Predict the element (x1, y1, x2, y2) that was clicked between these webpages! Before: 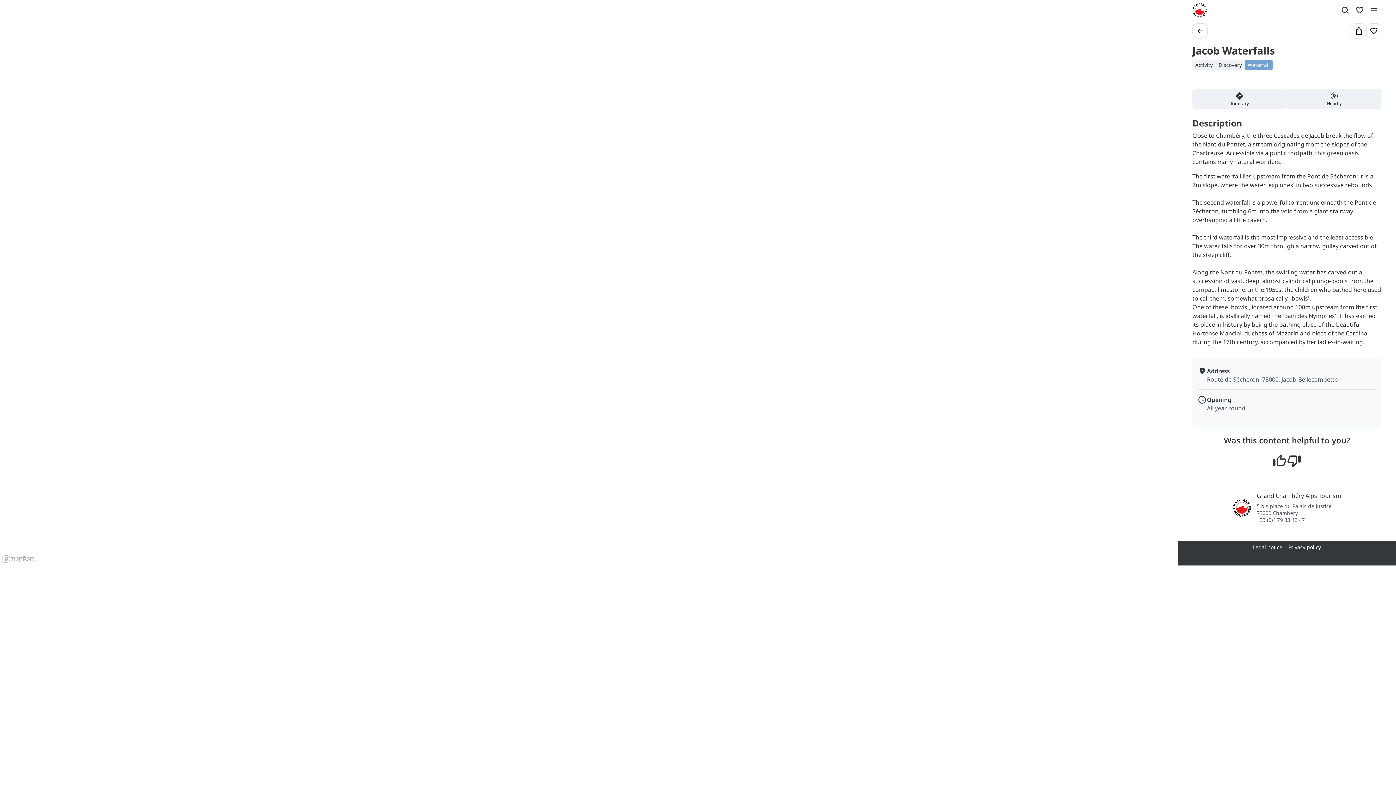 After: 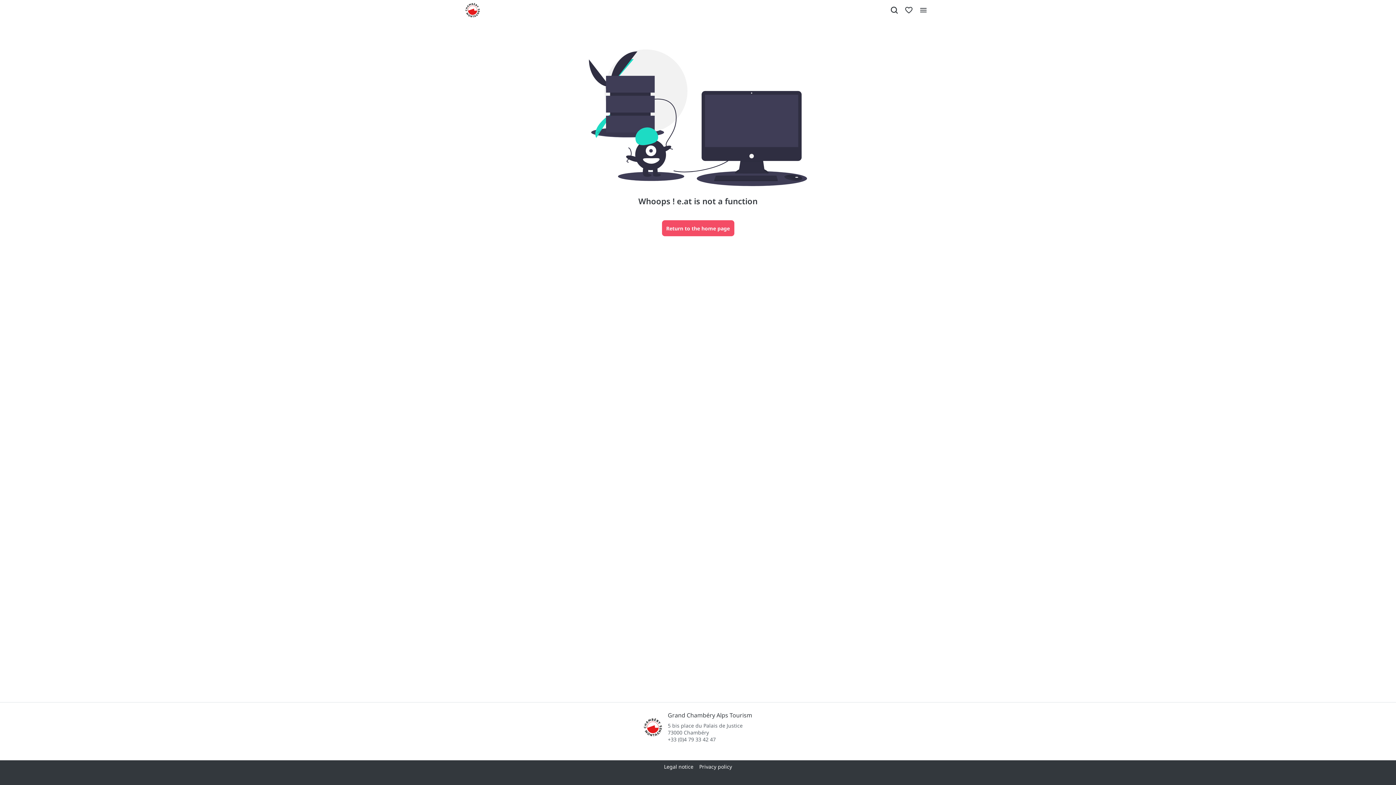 Action: bbox: (1195, 61, 1213, 68) label: Activity